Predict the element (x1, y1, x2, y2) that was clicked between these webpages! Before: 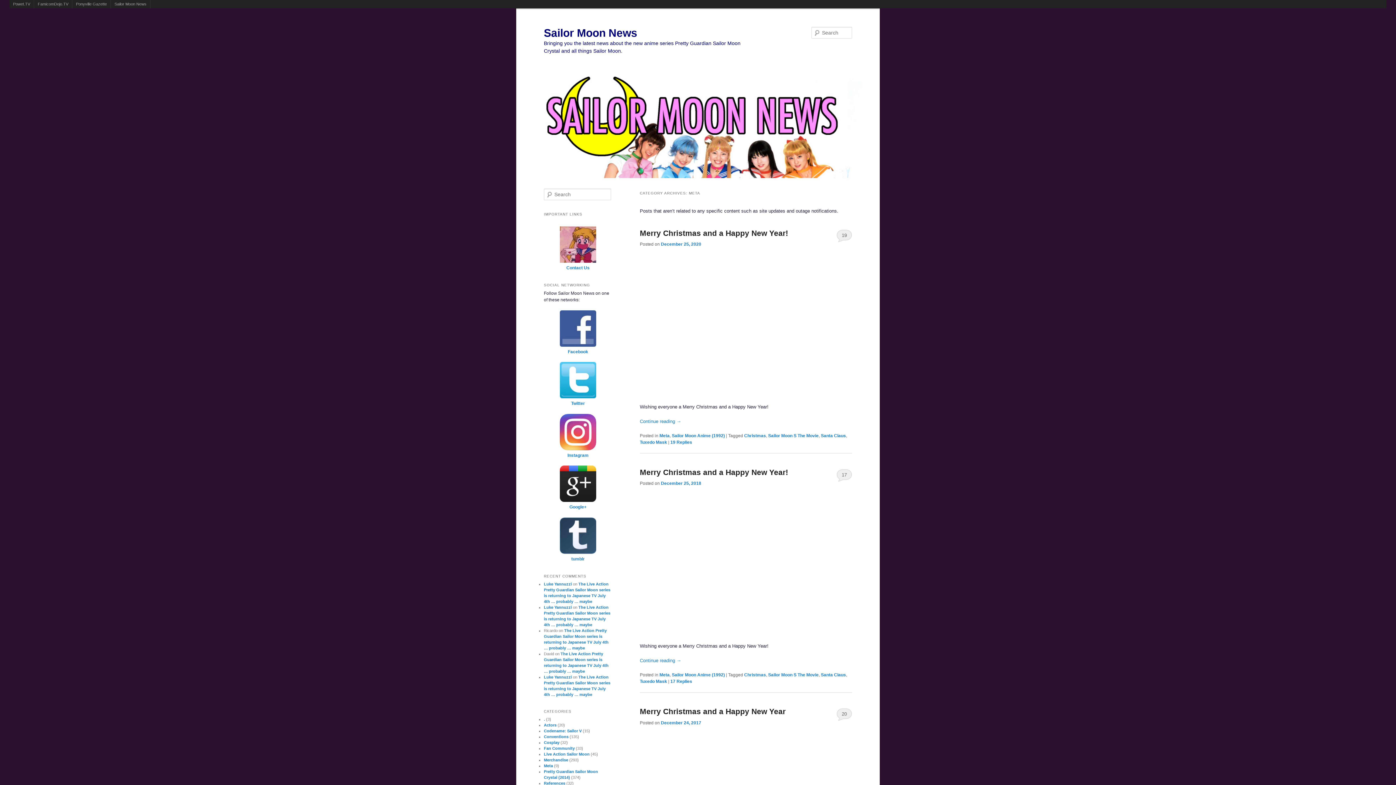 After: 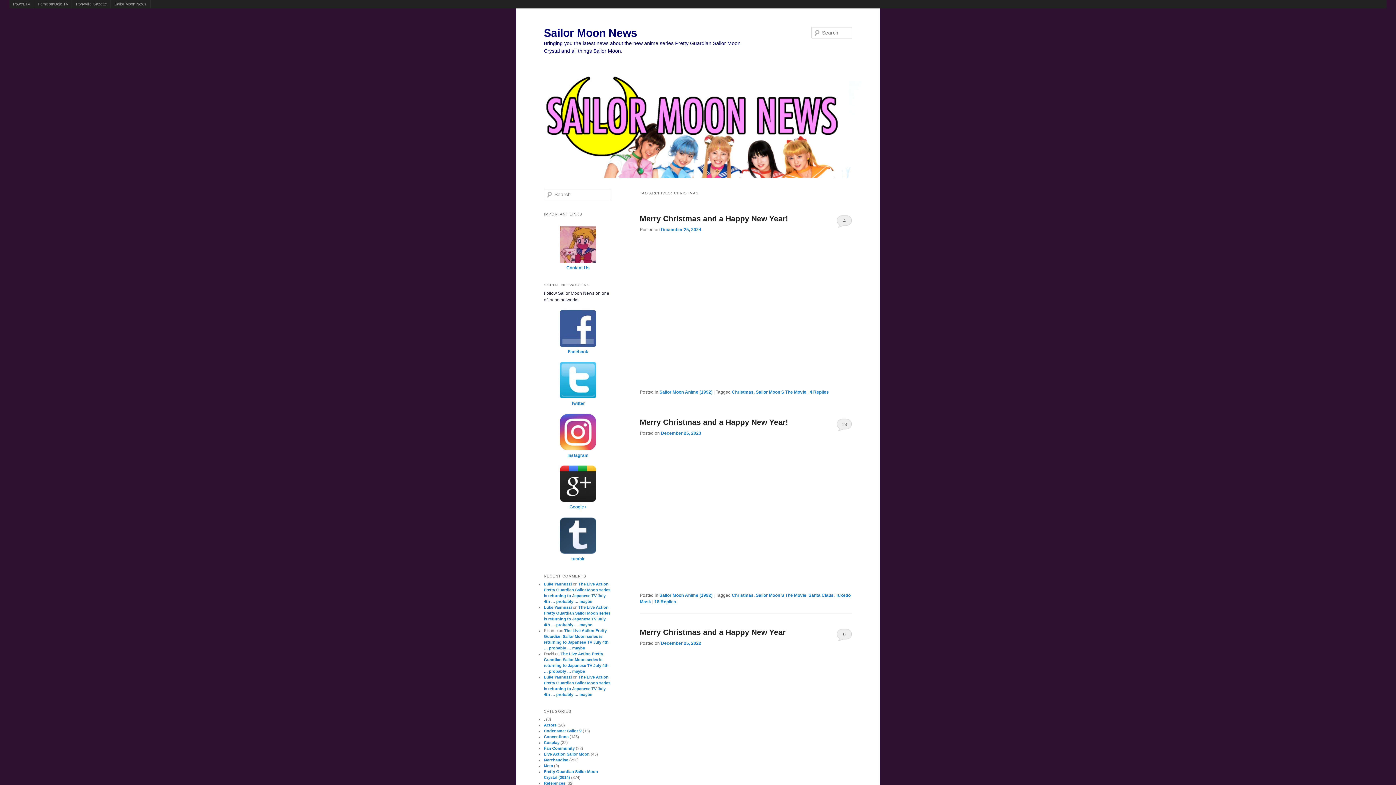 Action: bbox: (744, 672, 766, 677) label: Christmas